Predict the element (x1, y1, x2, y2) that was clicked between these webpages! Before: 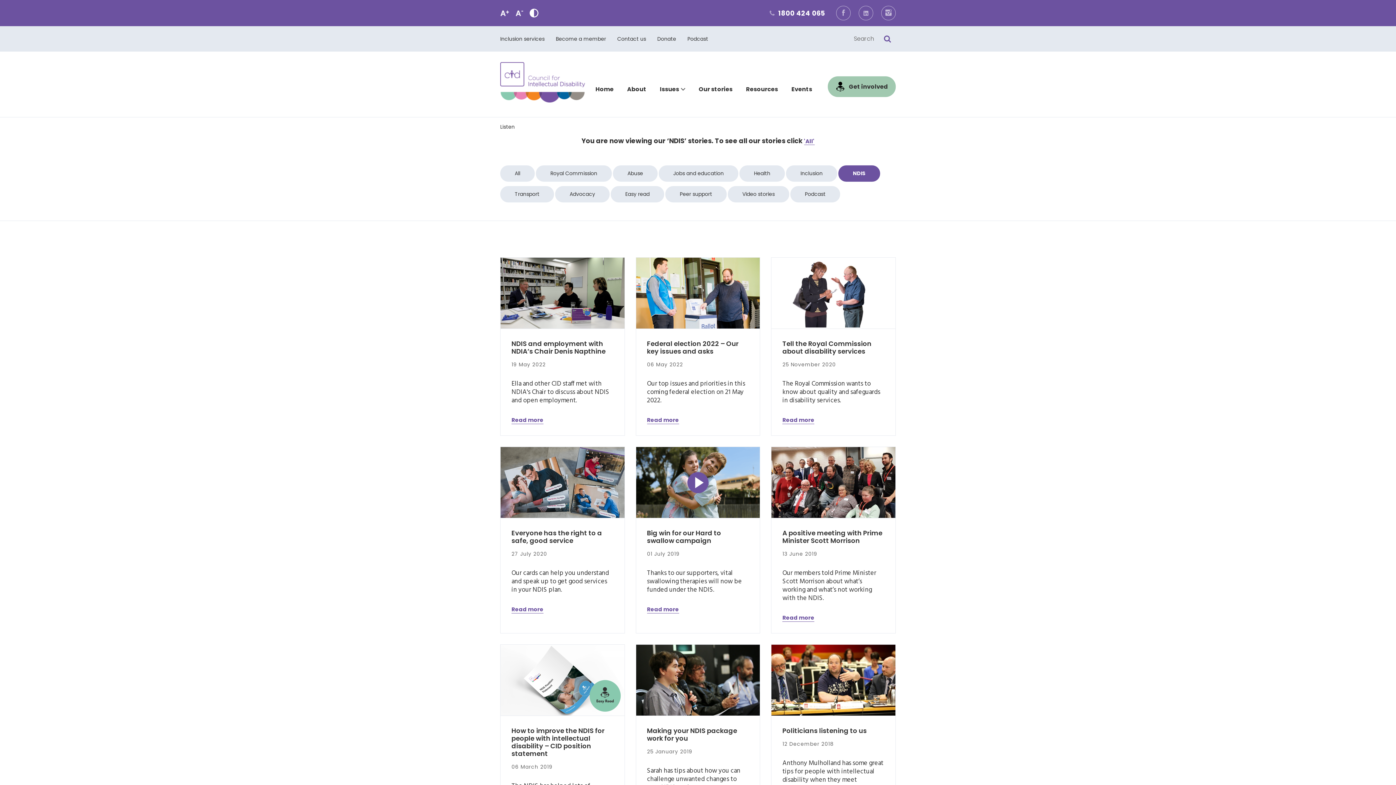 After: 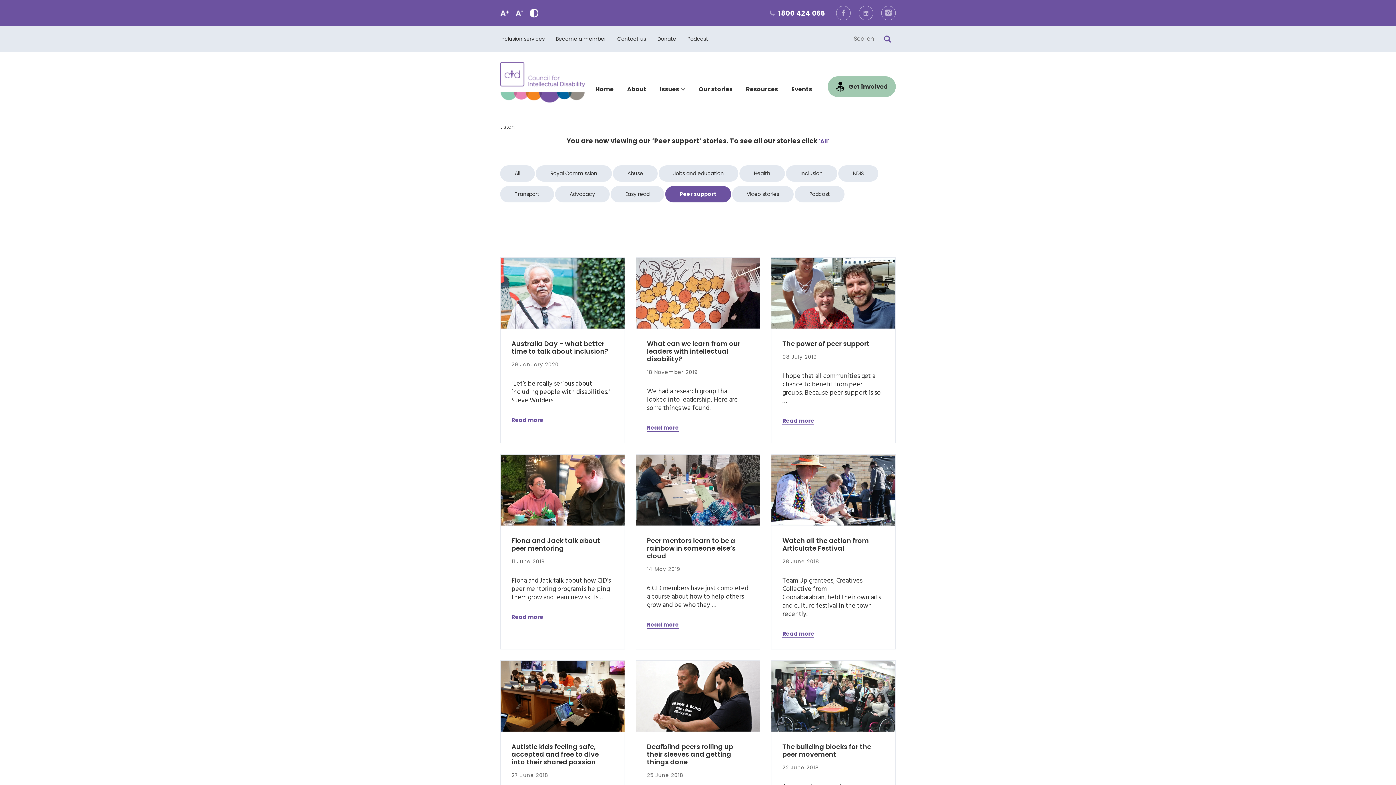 Action: label: Peer support bbox: (665, 186, 726, 202)